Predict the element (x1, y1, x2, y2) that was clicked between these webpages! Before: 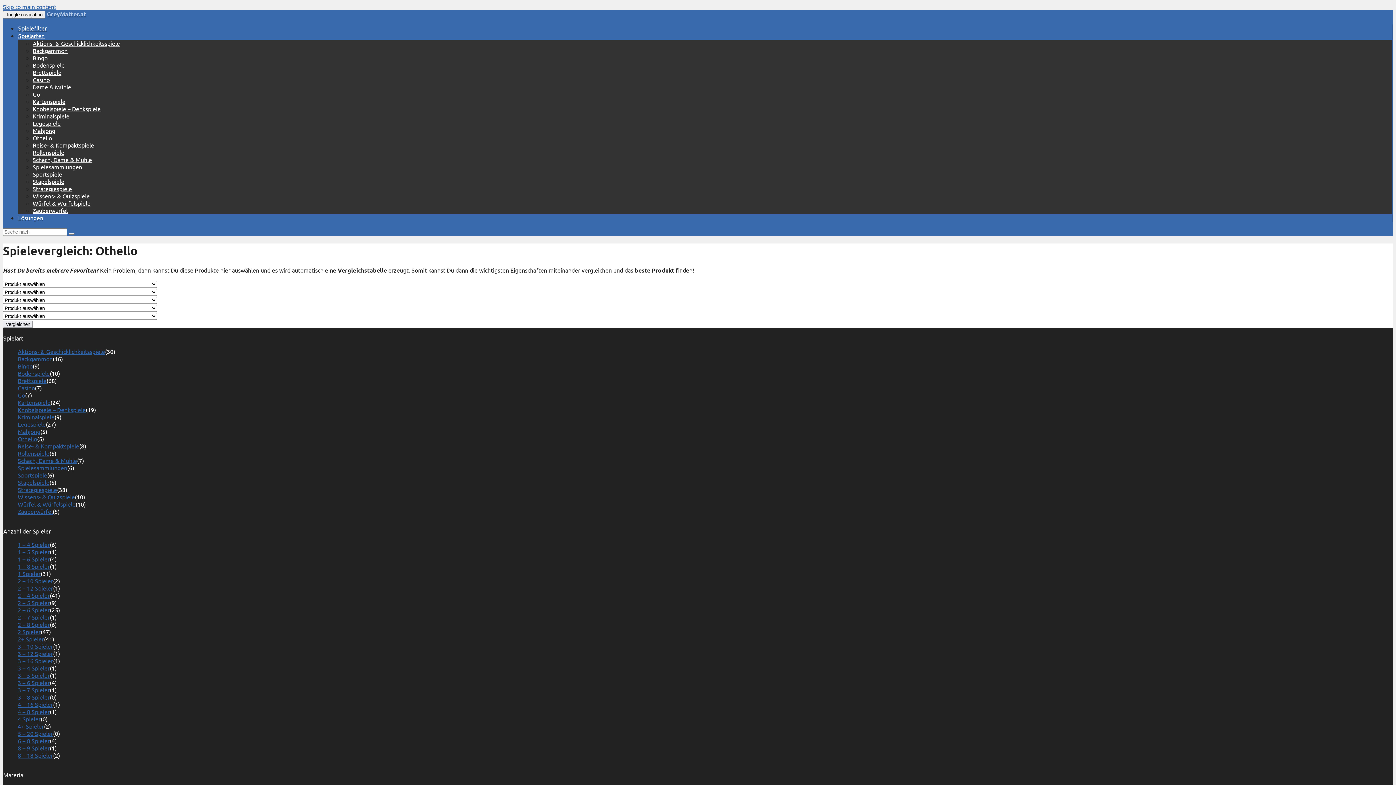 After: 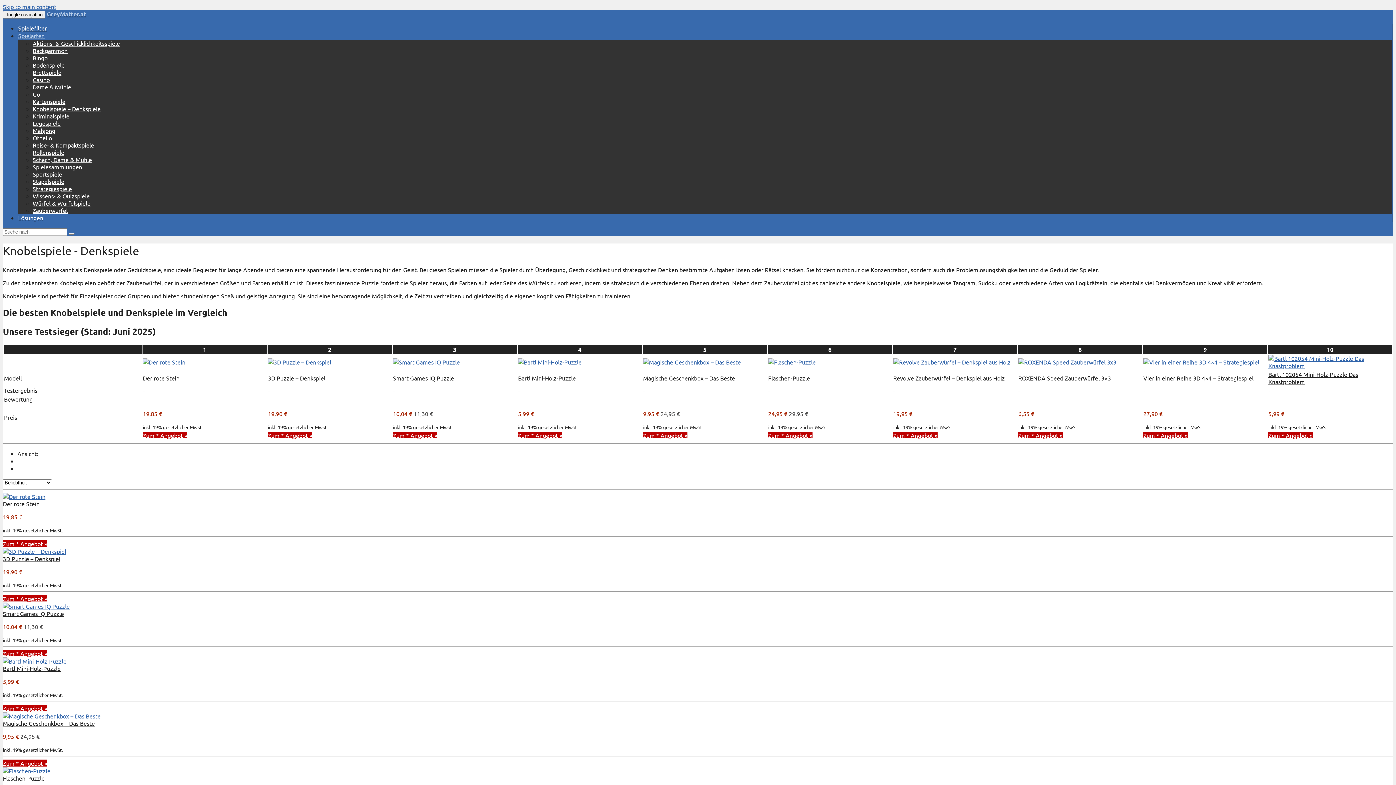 Action: label: Knobelspiele – Denkspiele bbox: (32, 105, 100, 112)